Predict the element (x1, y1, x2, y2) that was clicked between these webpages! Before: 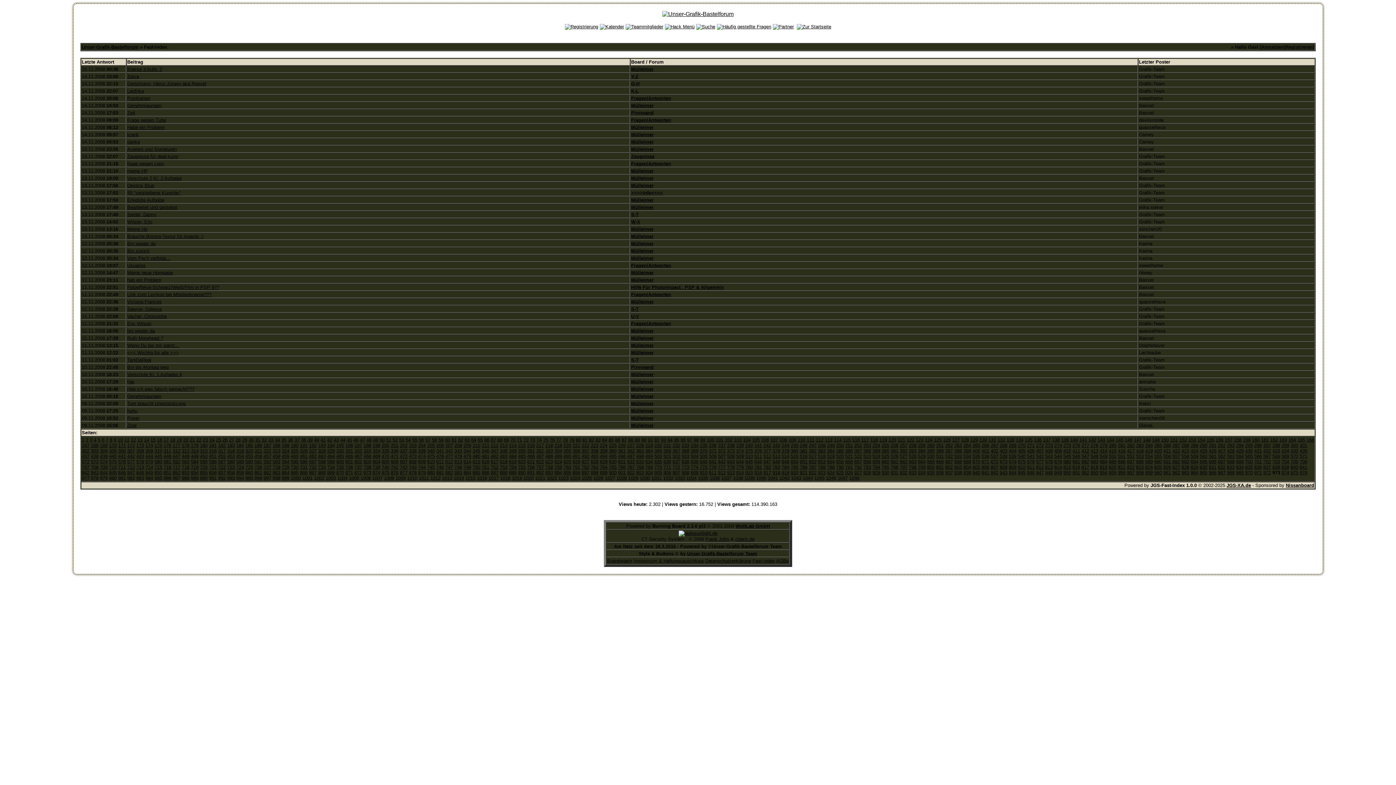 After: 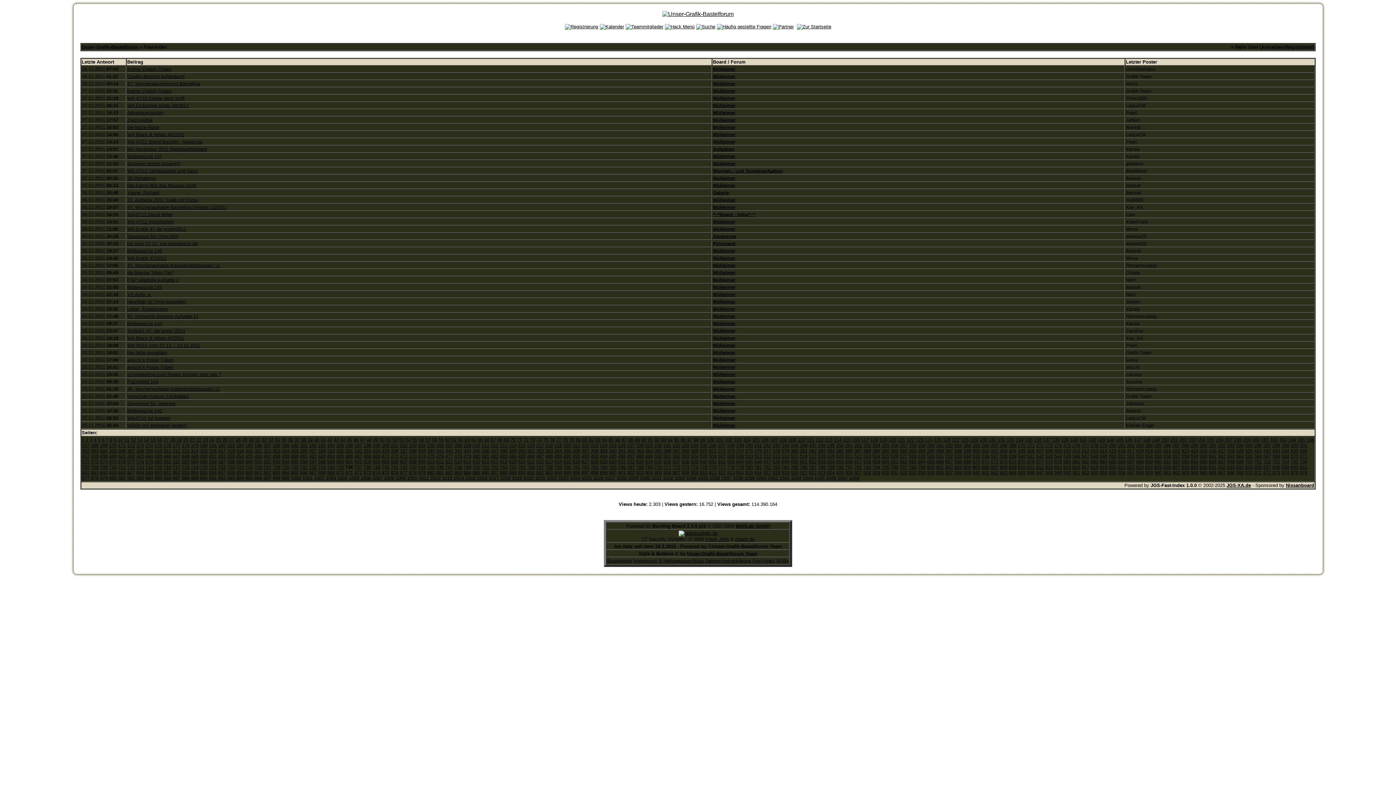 Action: bbox: (345, 464, 353, 470) label: 736